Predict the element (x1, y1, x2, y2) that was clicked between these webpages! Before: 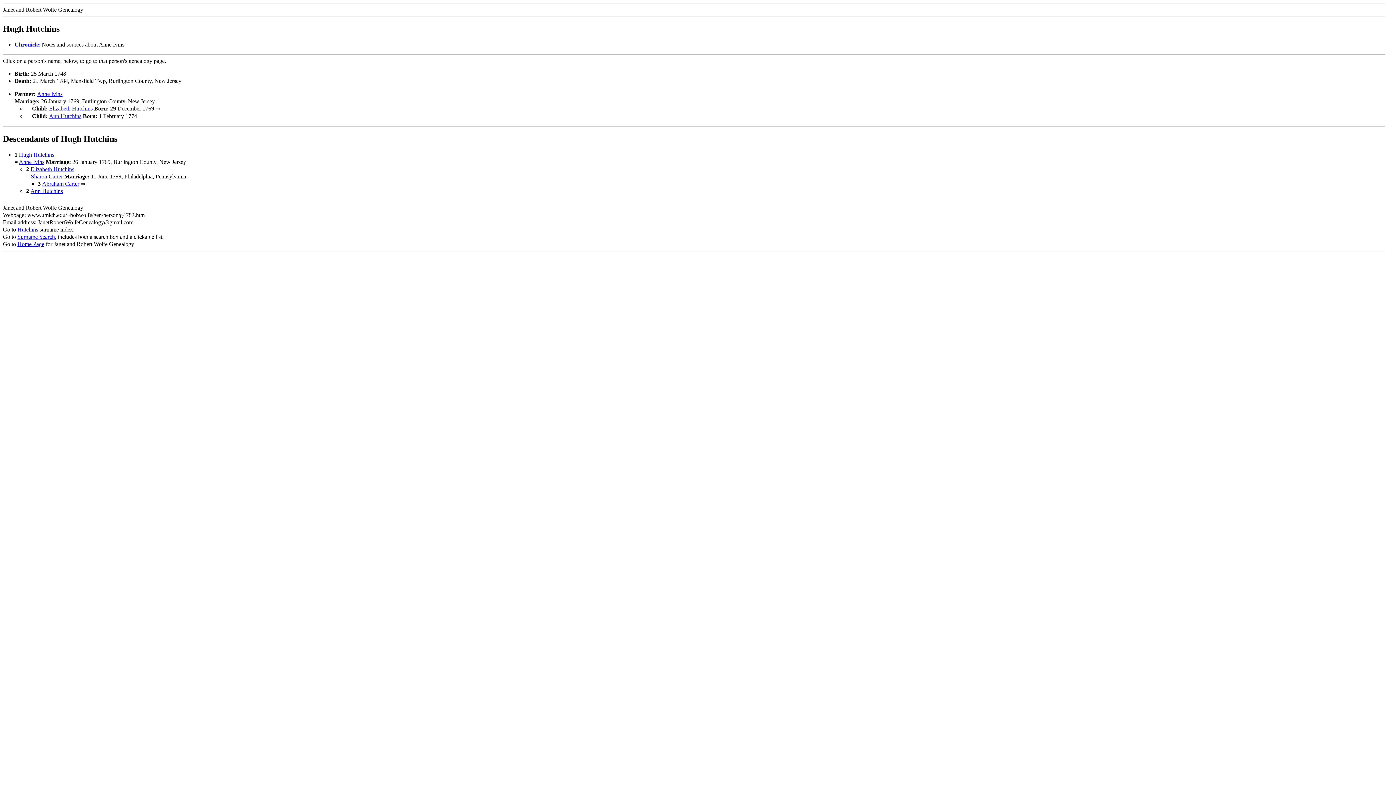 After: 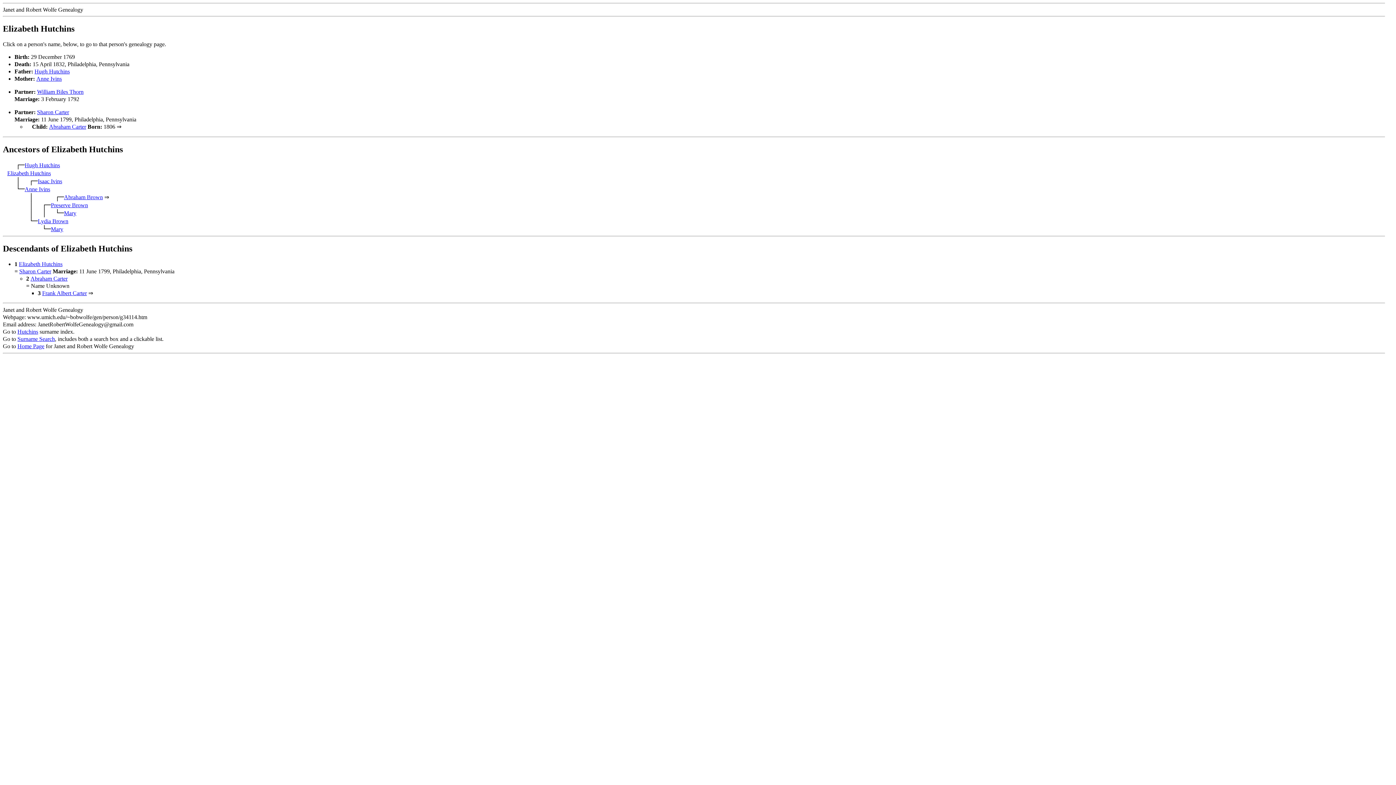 Action: label: Elizabeth Hutchins bbox: (49, 105, 92, 111)